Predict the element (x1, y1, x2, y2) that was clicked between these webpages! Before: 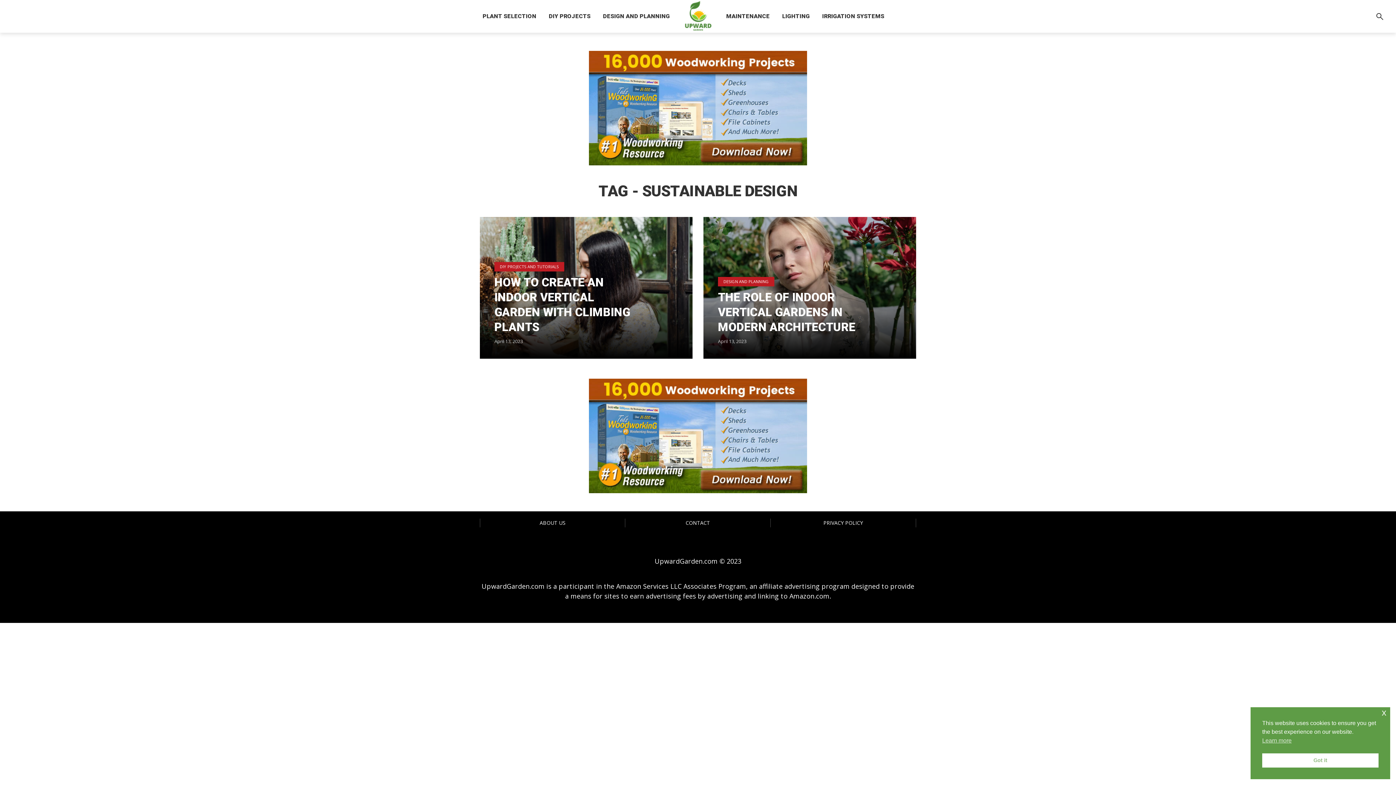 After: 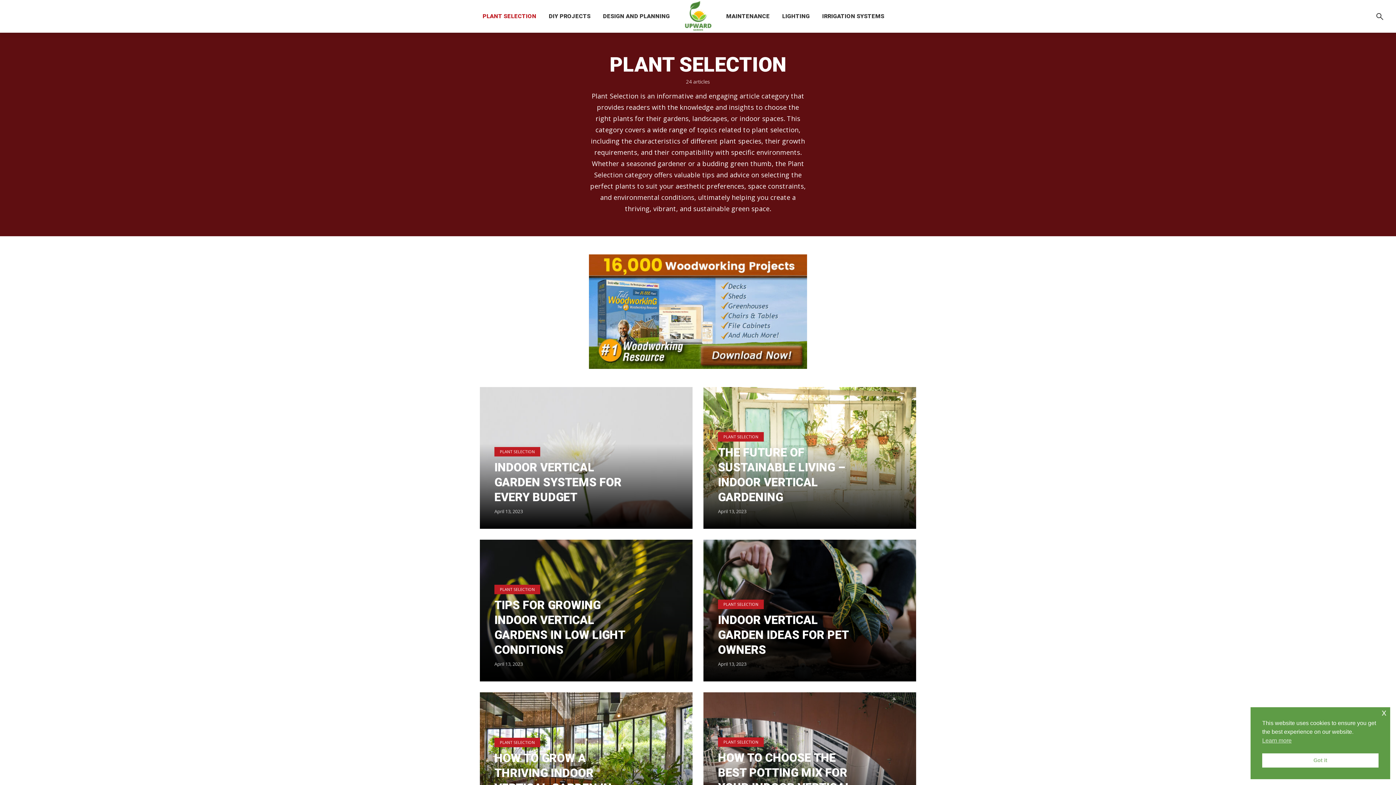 Action: bbox: (482, 5, 536, 26) label: PLANT SELECTION